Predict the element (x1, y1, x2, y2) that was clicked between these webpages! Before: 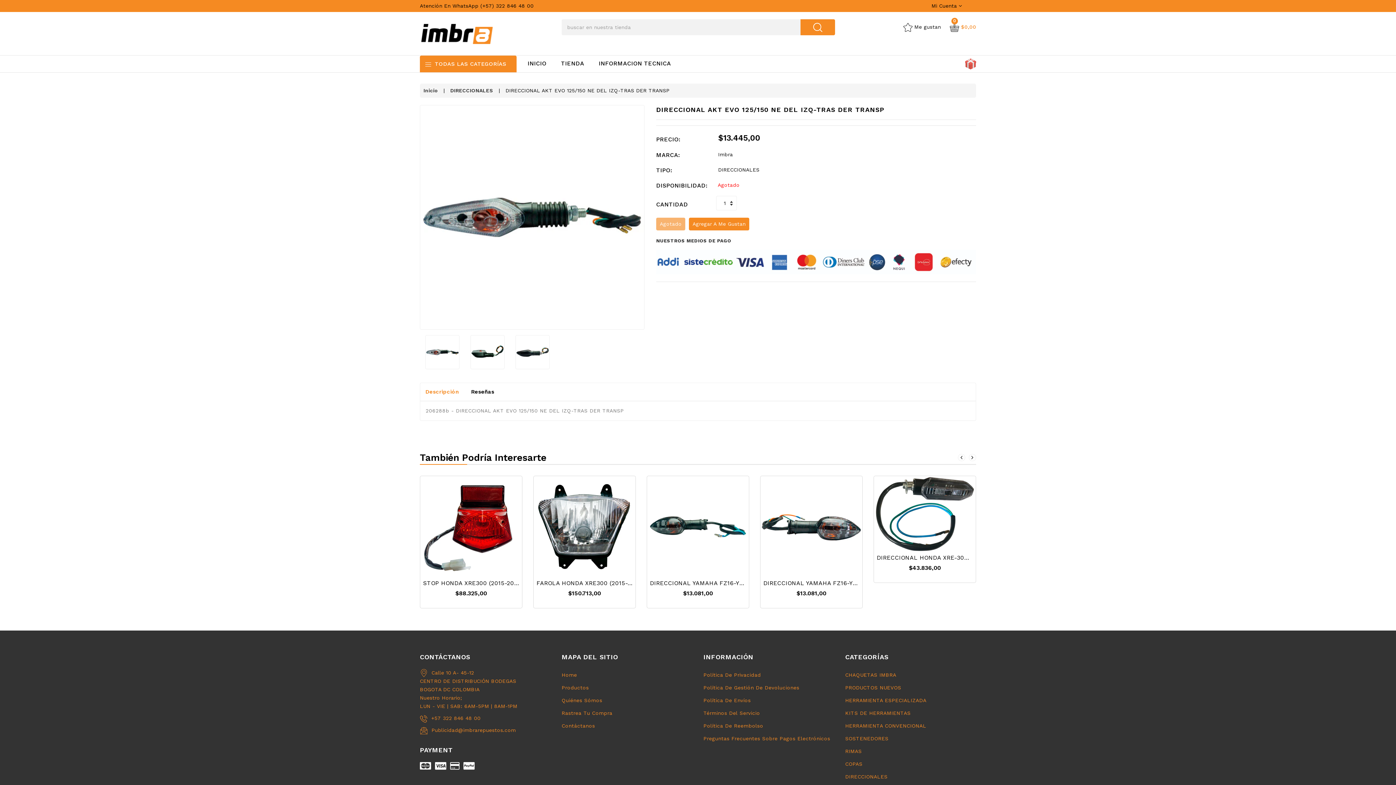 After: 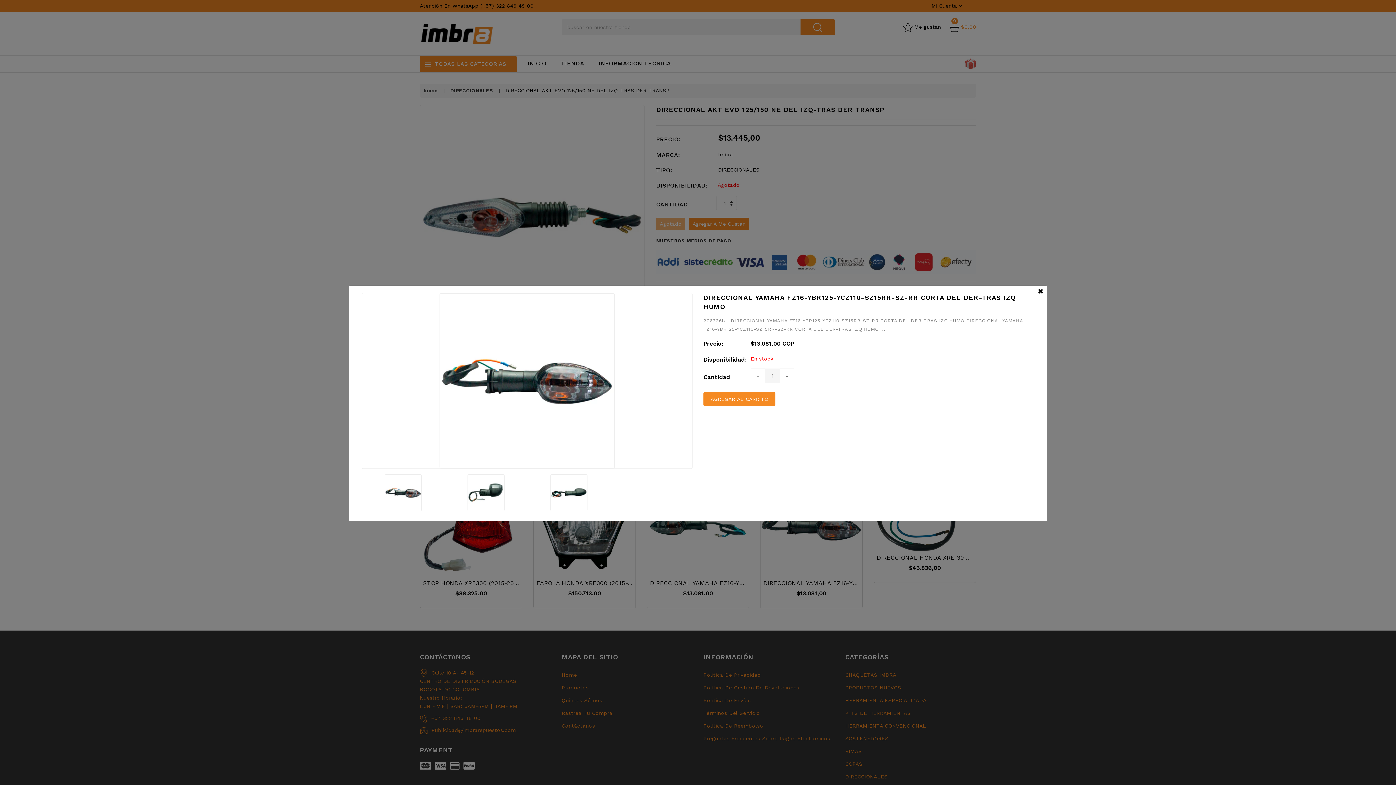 Action: bbox: (822, 515, 836, 530)